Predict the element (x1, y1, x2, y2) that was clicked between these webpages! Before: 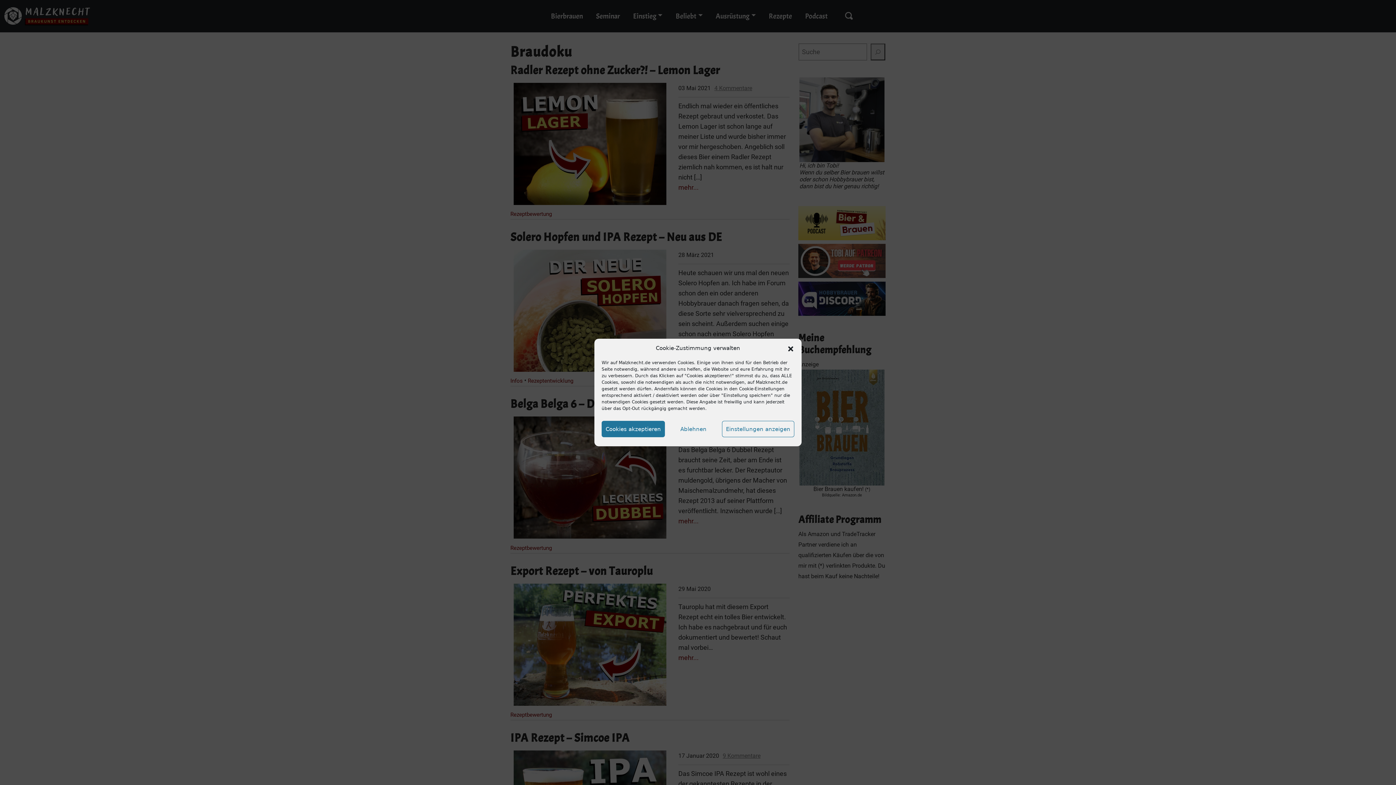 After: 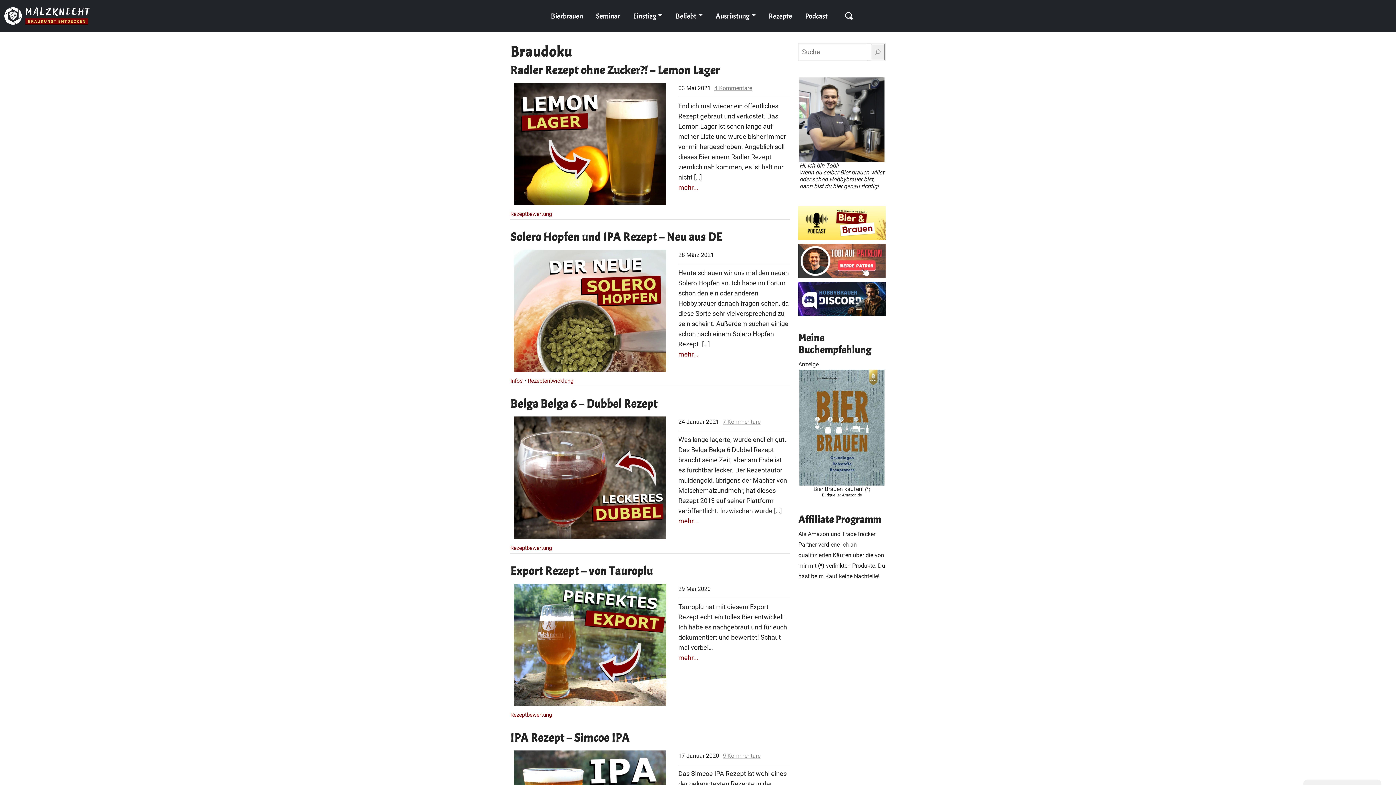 Action: bbox: (665, 421, 722, 437) label: Ablehnen